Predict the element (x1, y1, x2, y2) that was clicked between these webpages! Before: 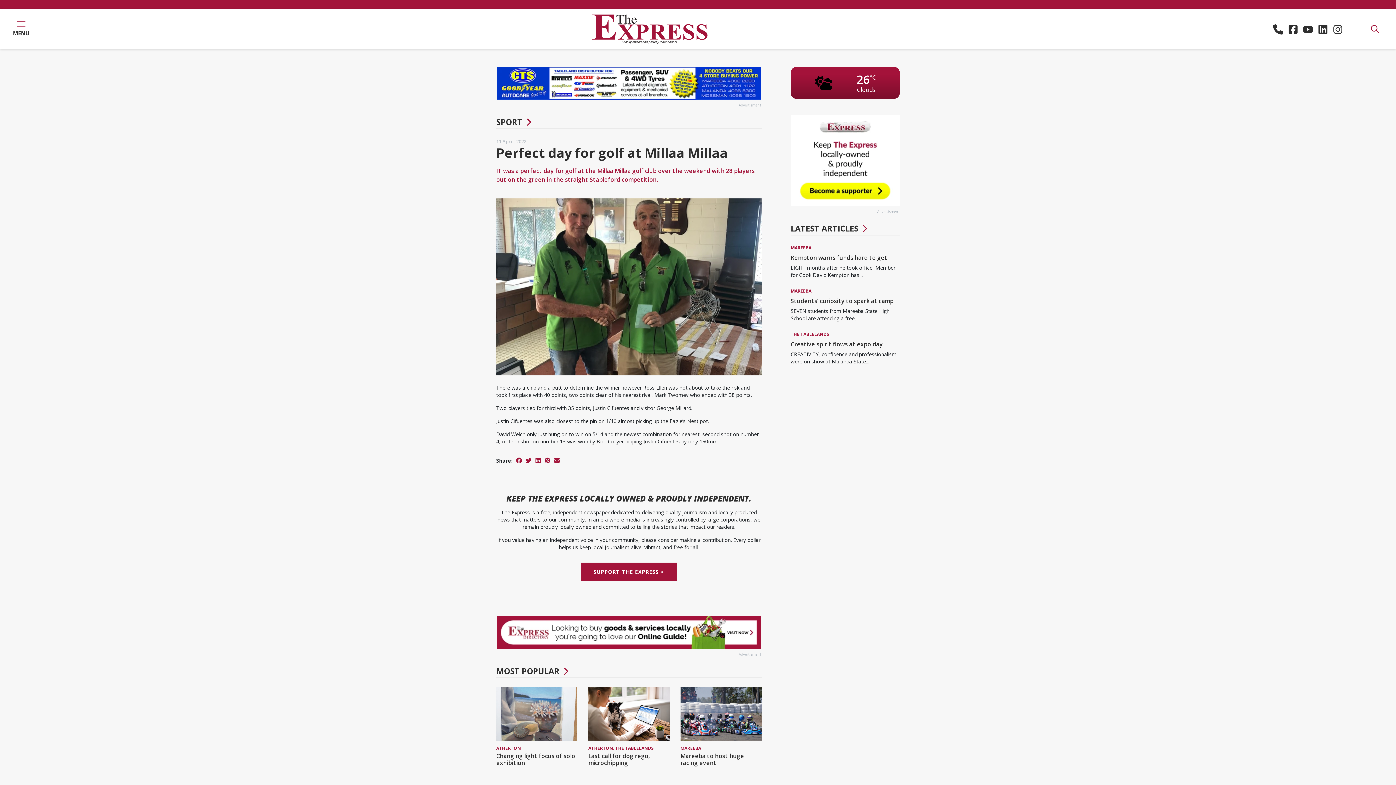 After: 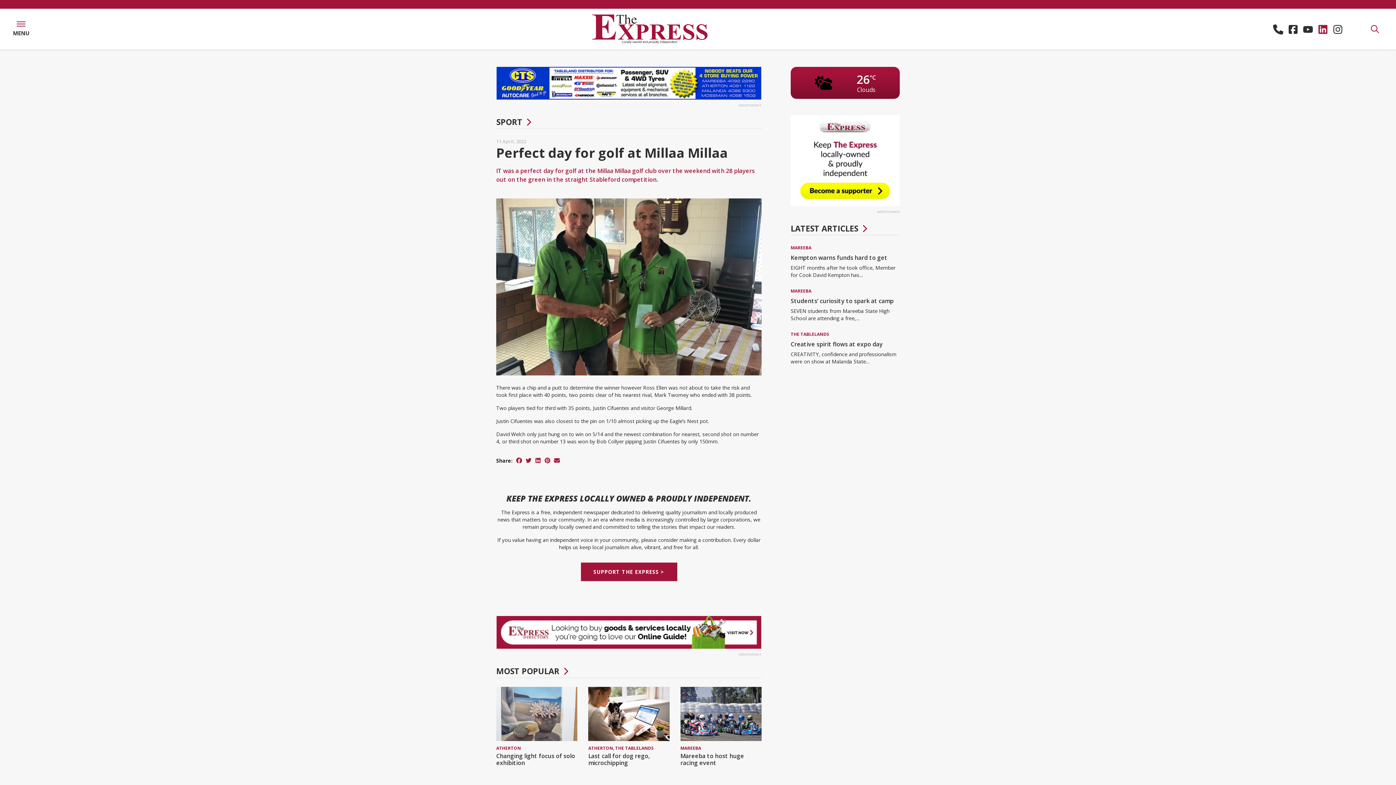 Action: bbox: (1318, 21, 1328, 36)